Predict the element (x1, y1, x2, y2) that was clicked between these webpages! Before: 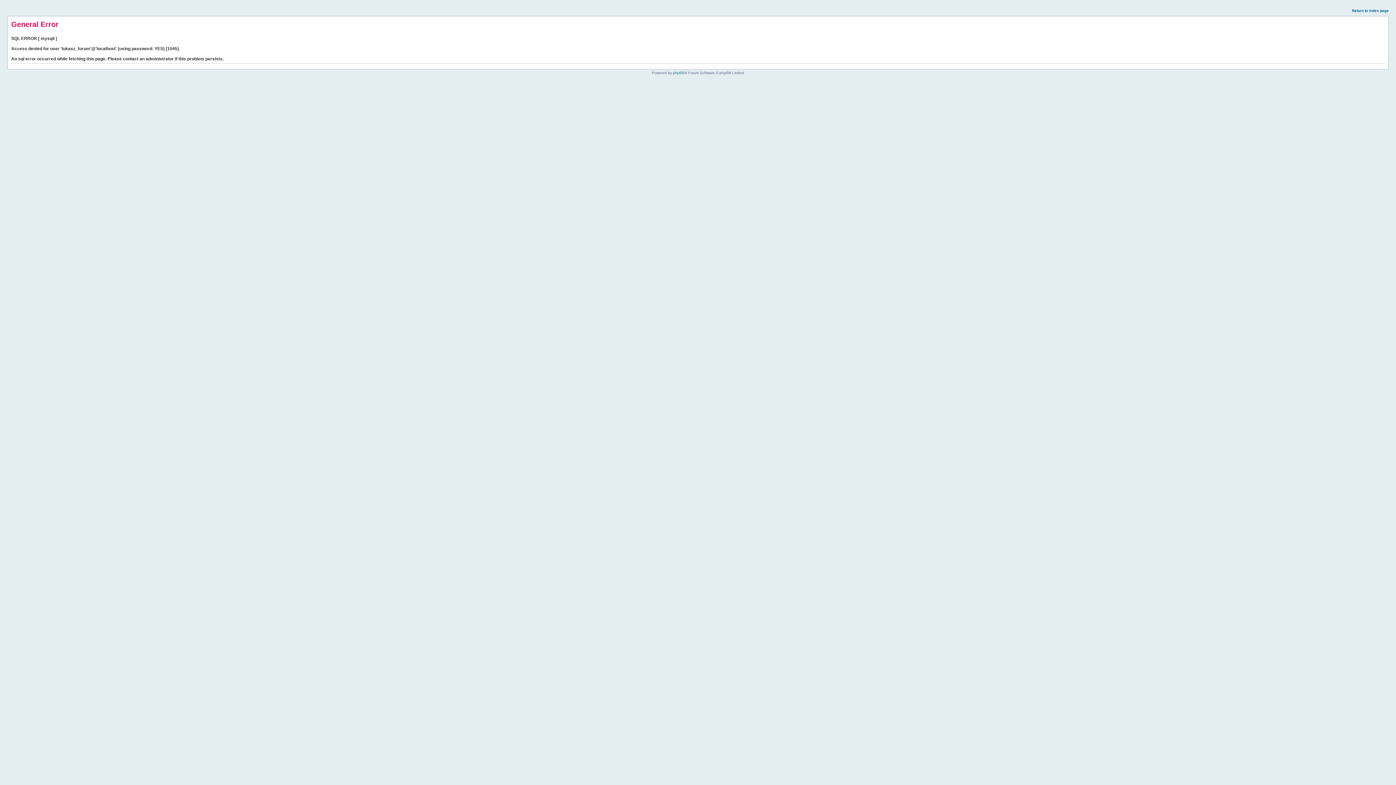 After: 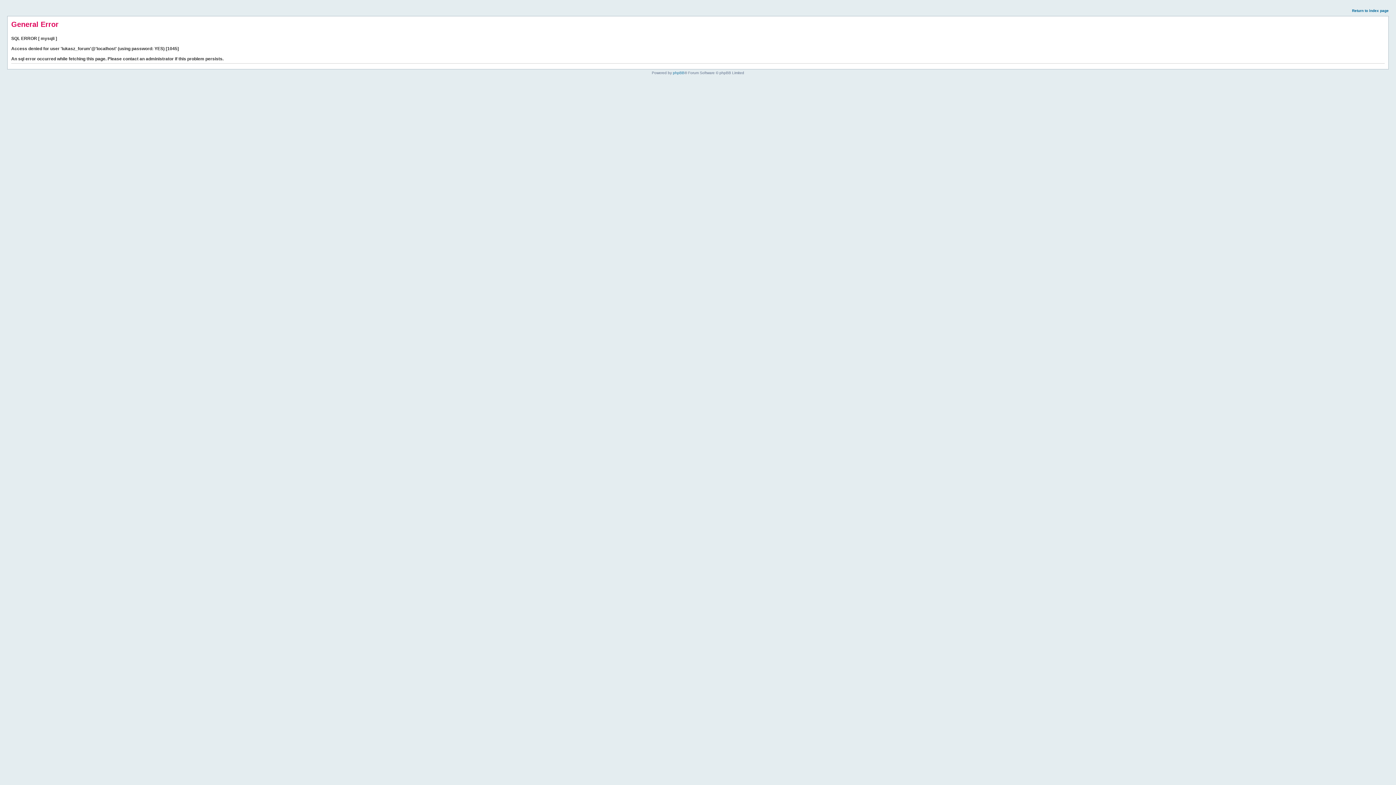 Action: label: Return to index page bbox: (1352, 8, 1389, 12)